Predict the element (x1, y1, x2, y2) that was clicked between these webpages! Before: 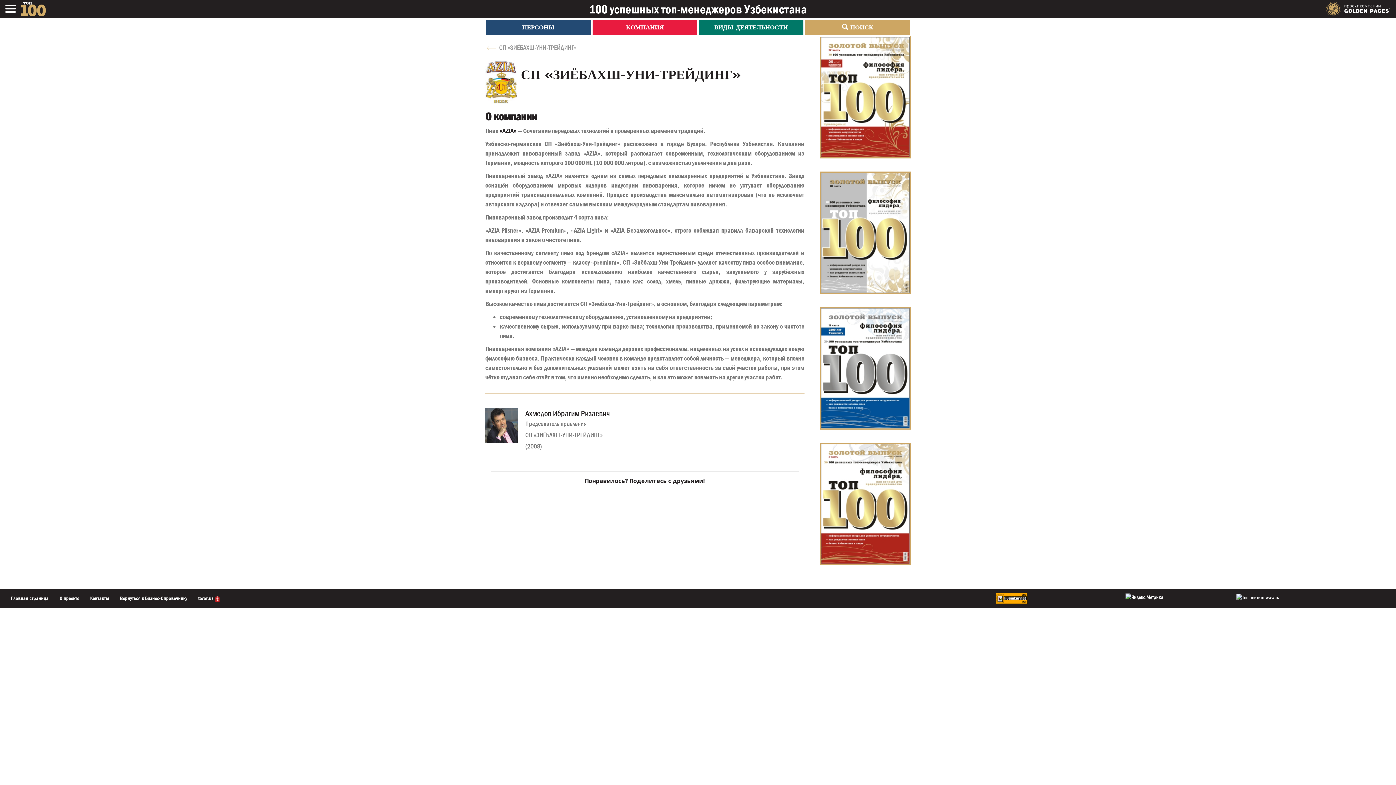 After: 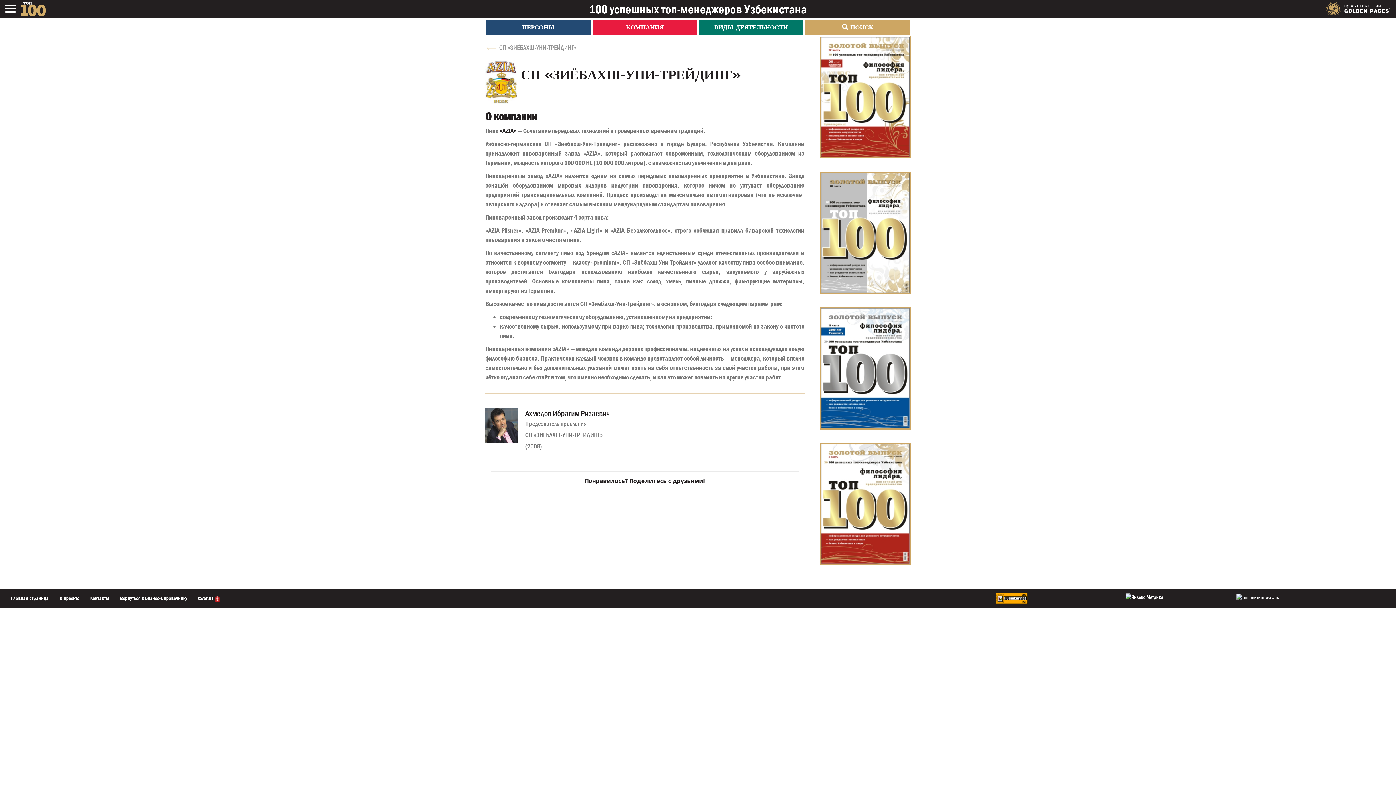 Action: bbox: (485, 60, 521, 103)